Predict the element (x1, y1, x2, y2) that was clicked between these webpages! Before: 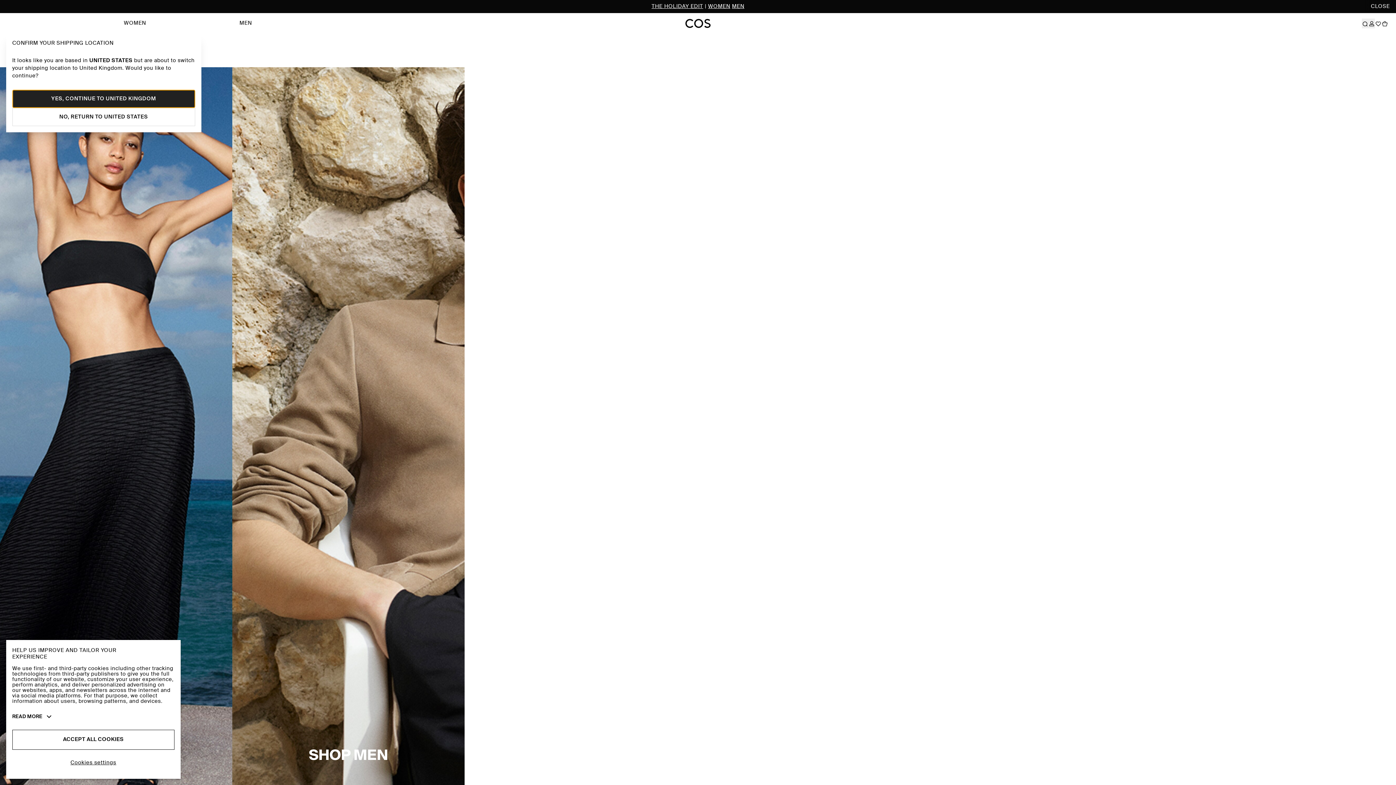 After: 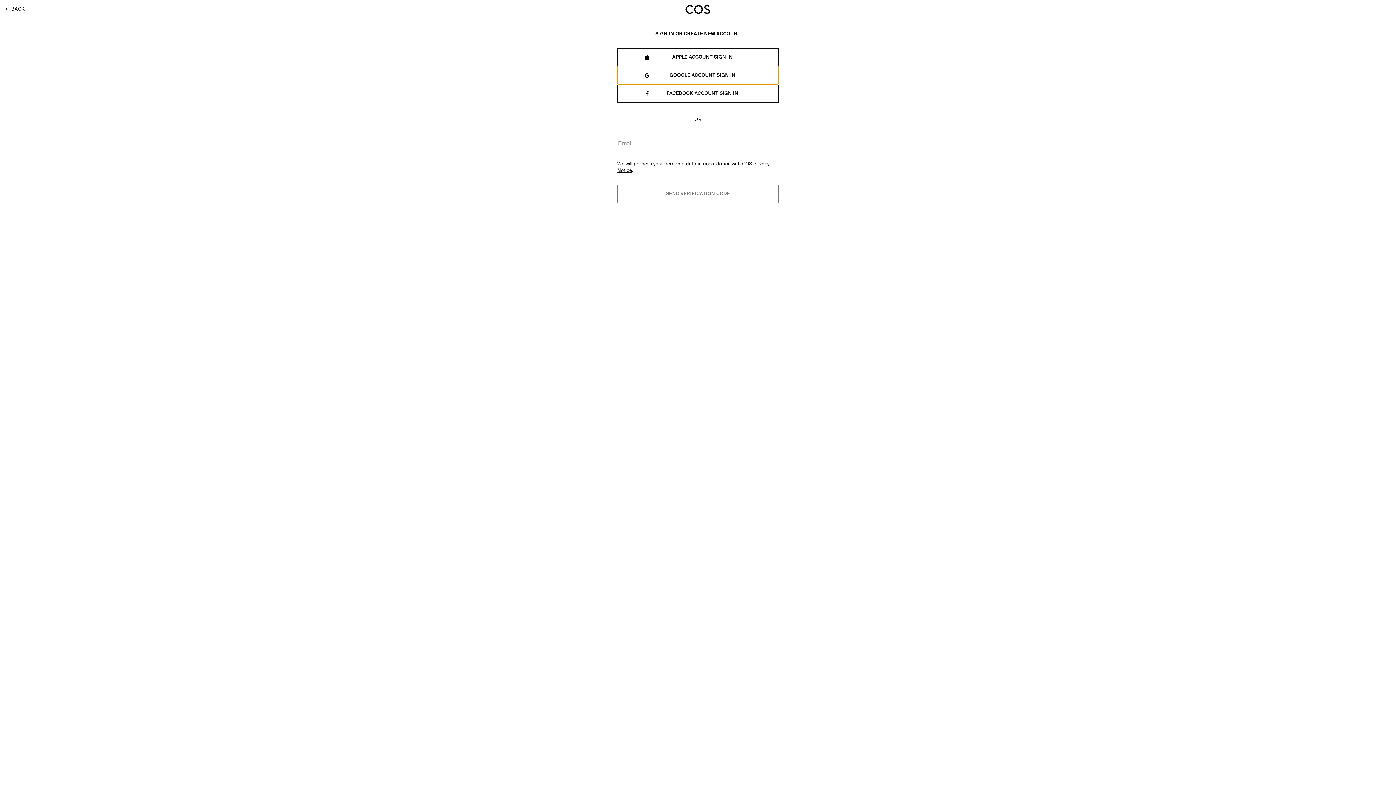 Action: bbox: (1368, 5, 1375, 15)